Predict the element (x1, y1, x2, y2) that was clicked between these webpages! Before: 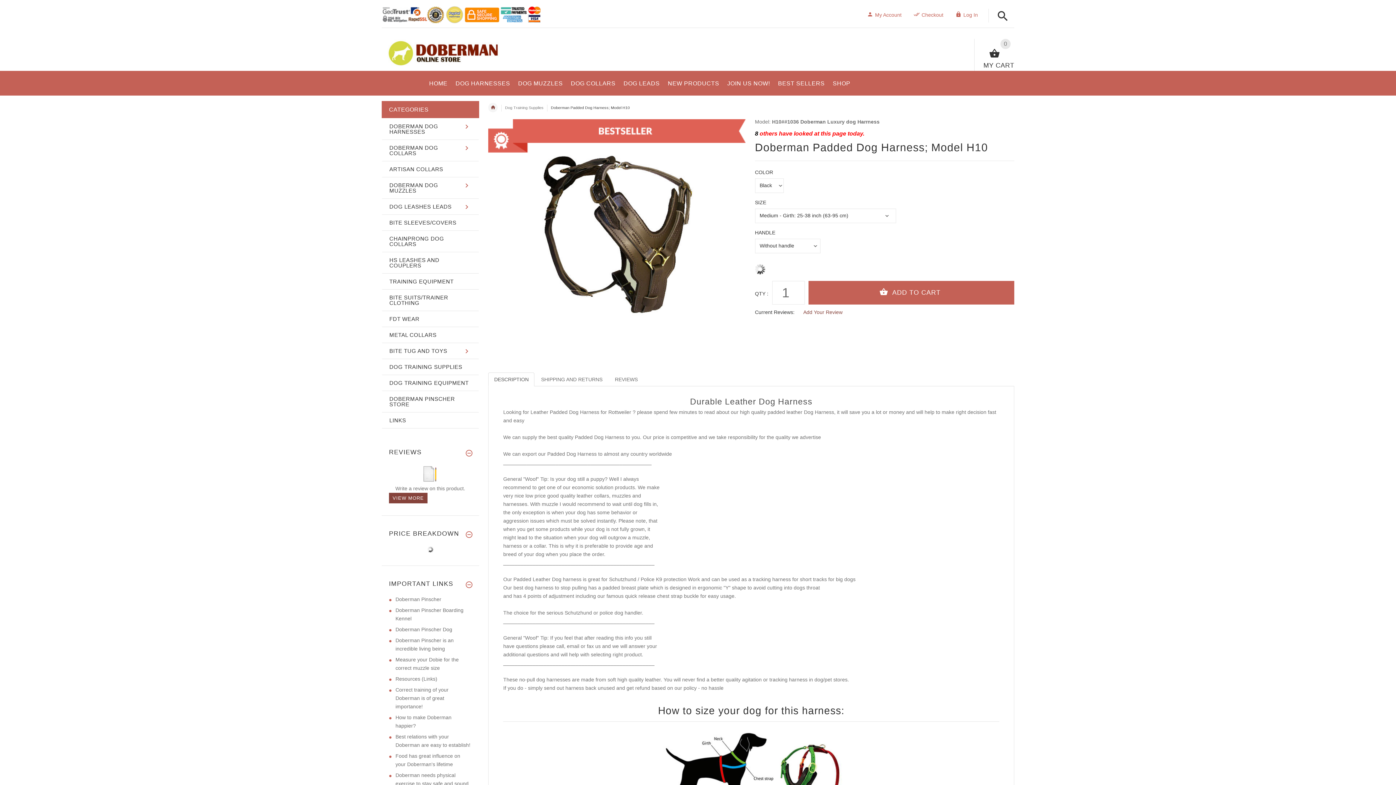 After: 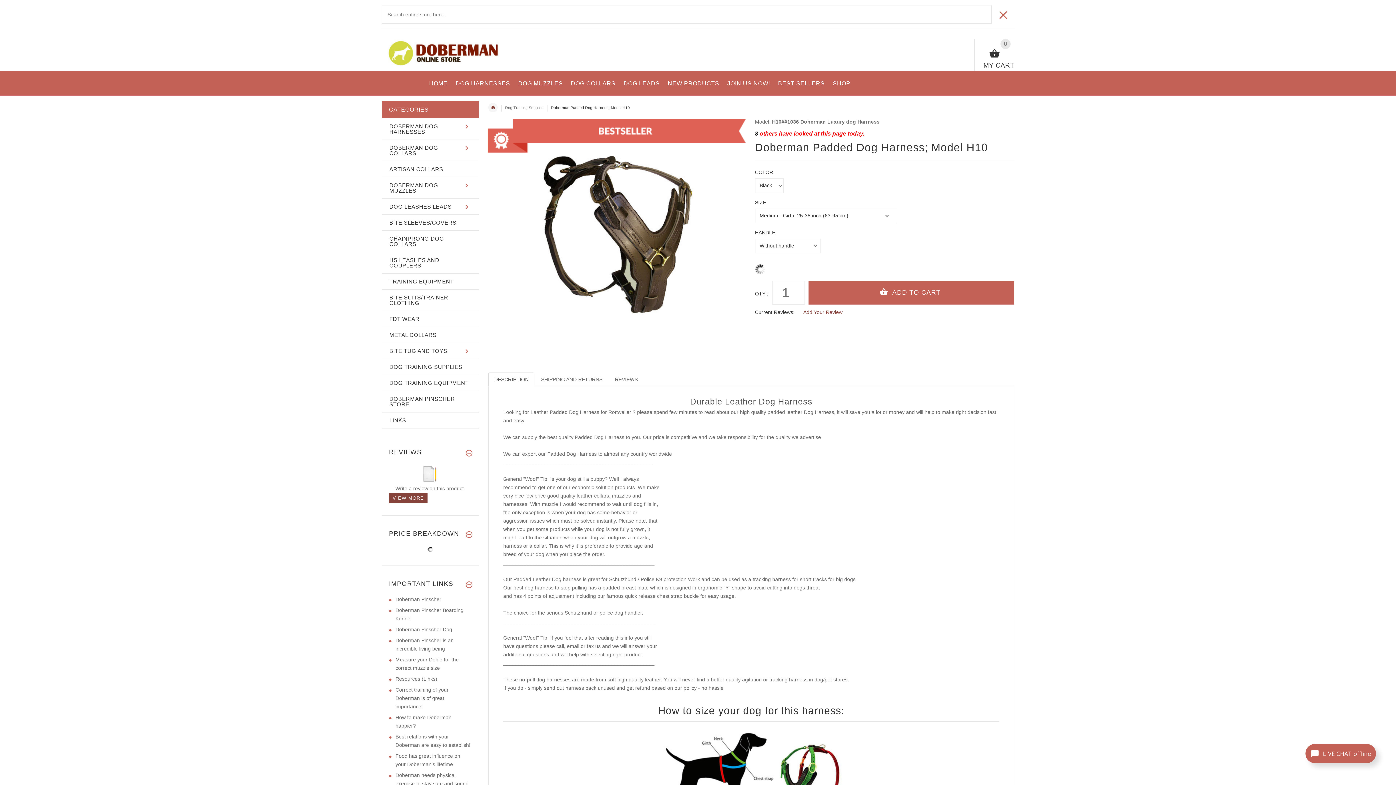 Action: label: ­ bbox: (996, 6, 1009, 26)